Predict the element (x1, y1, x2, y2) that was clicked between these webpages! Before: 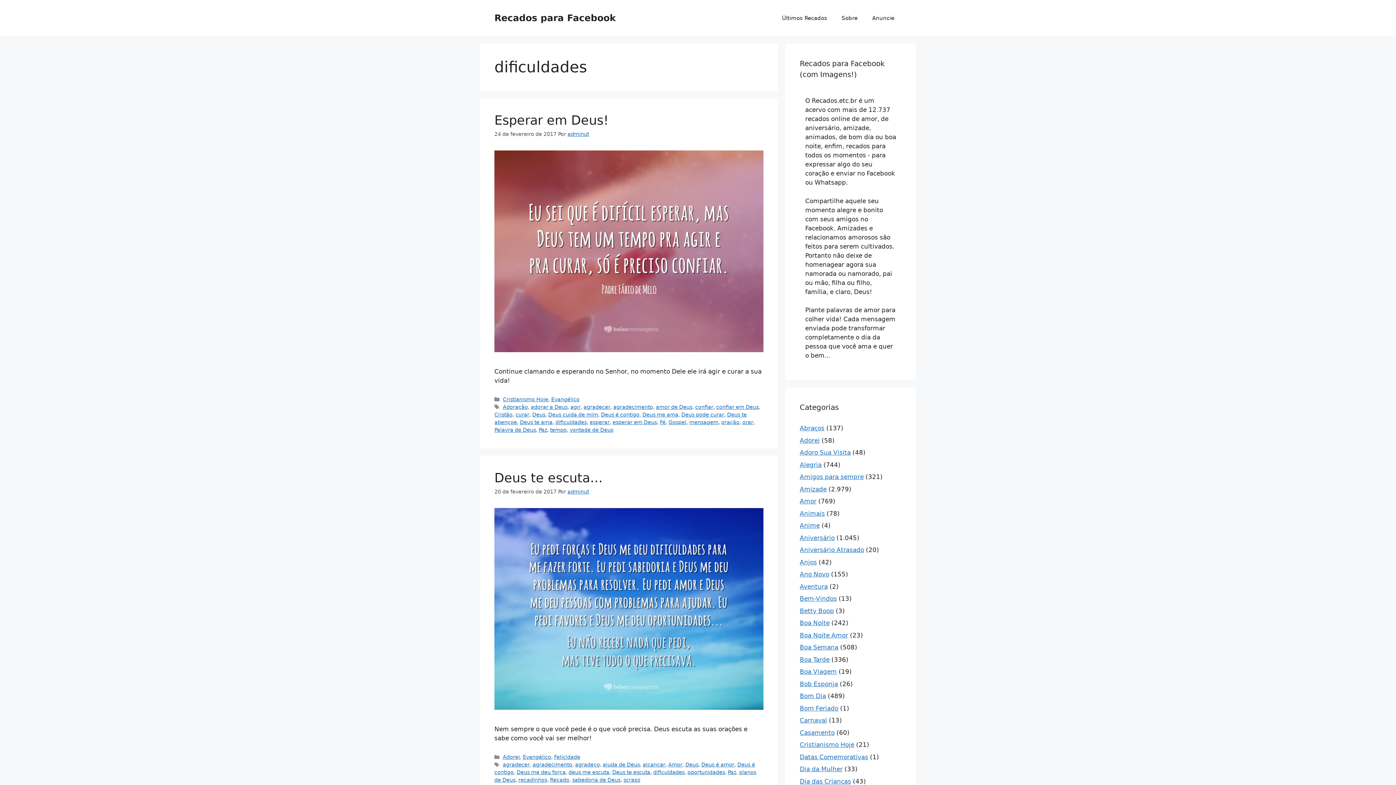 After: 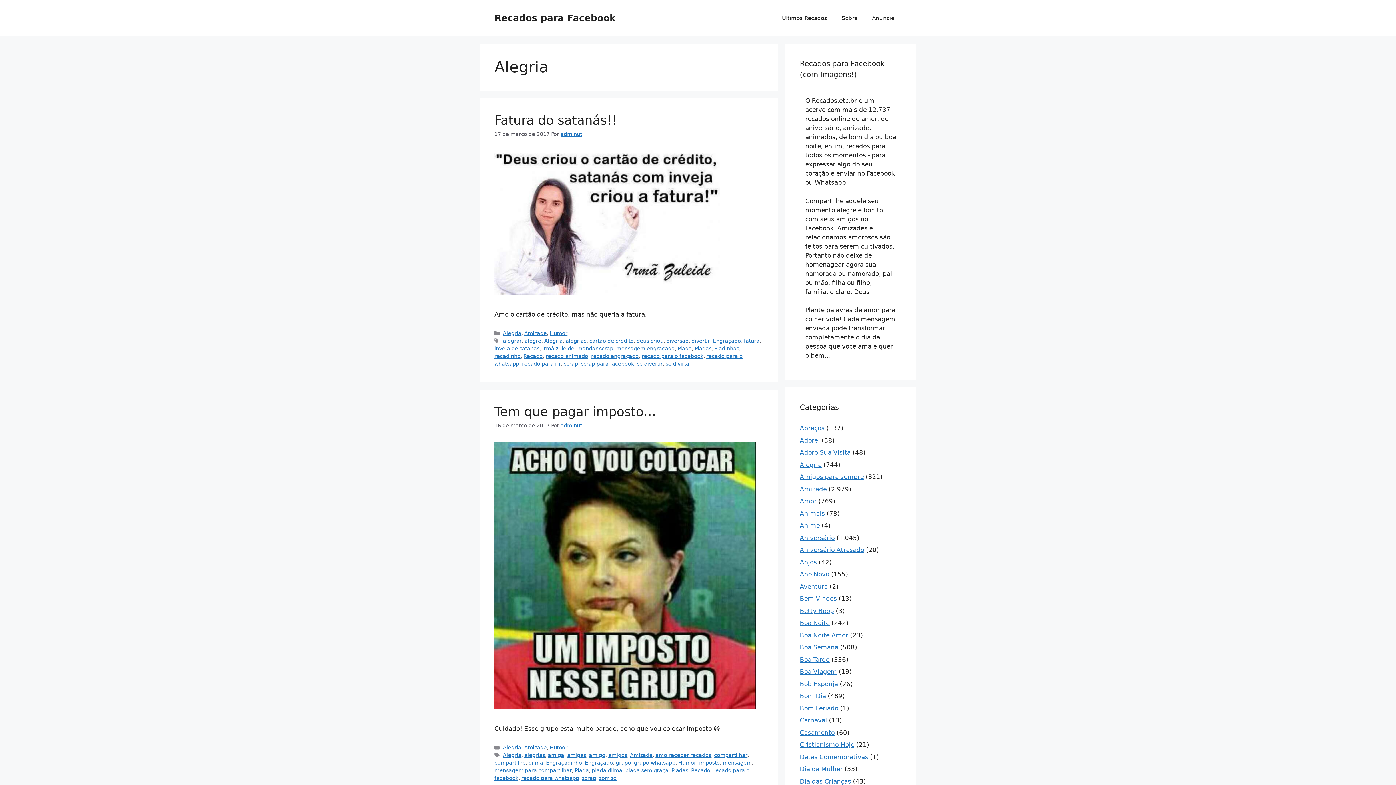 Action: bbox: (800, 461, 821, 468) label: Alegria